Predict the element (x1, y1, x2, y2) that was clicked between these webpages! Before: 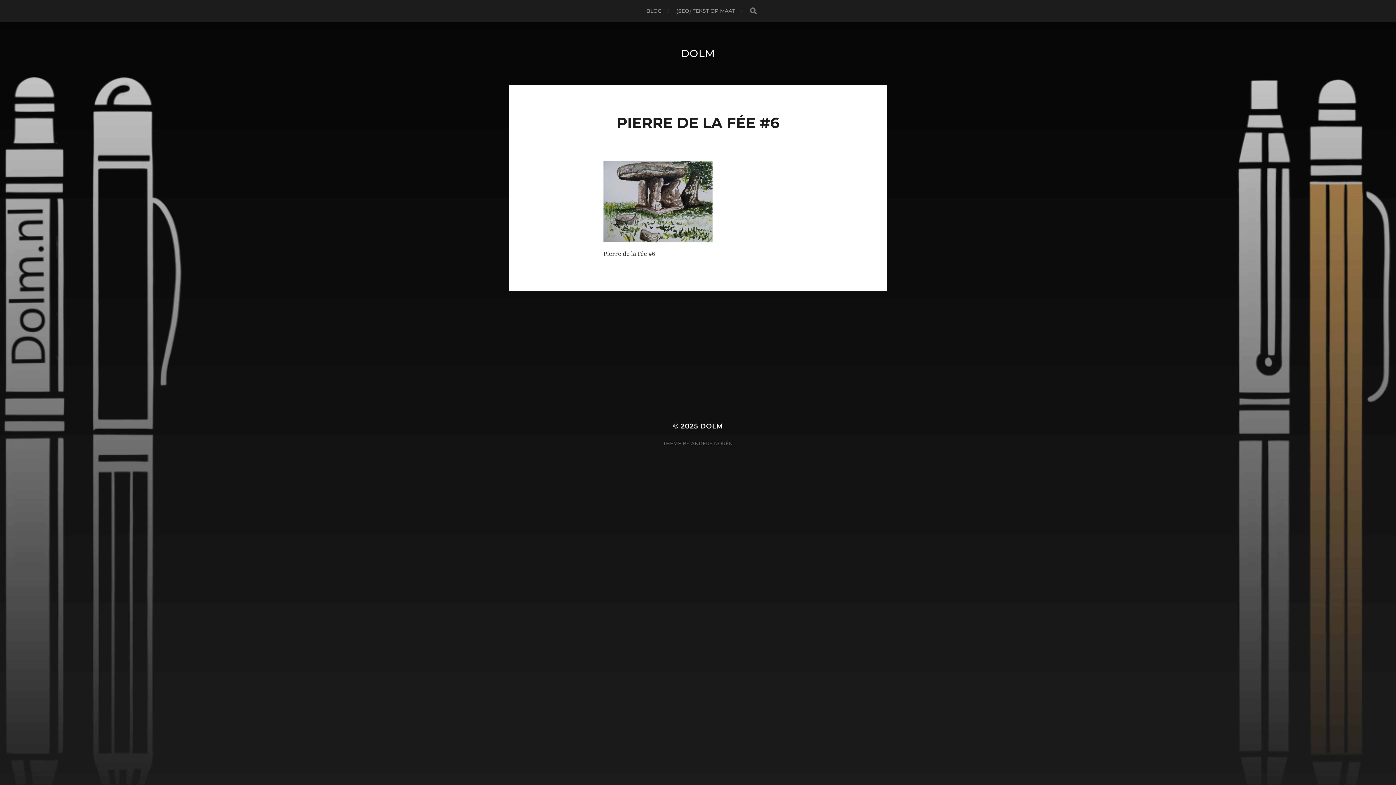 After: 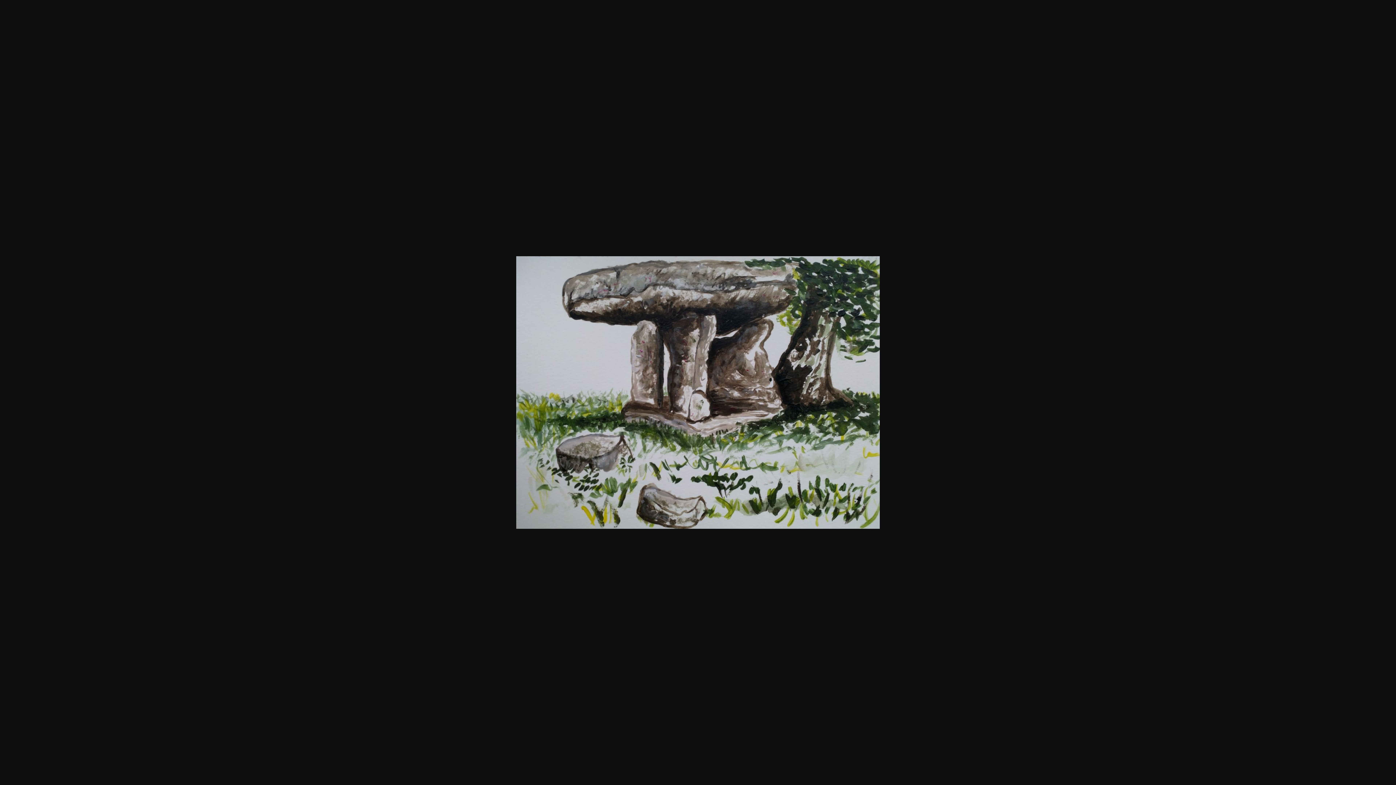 Action: bbox: (603, 160, 792, 242)